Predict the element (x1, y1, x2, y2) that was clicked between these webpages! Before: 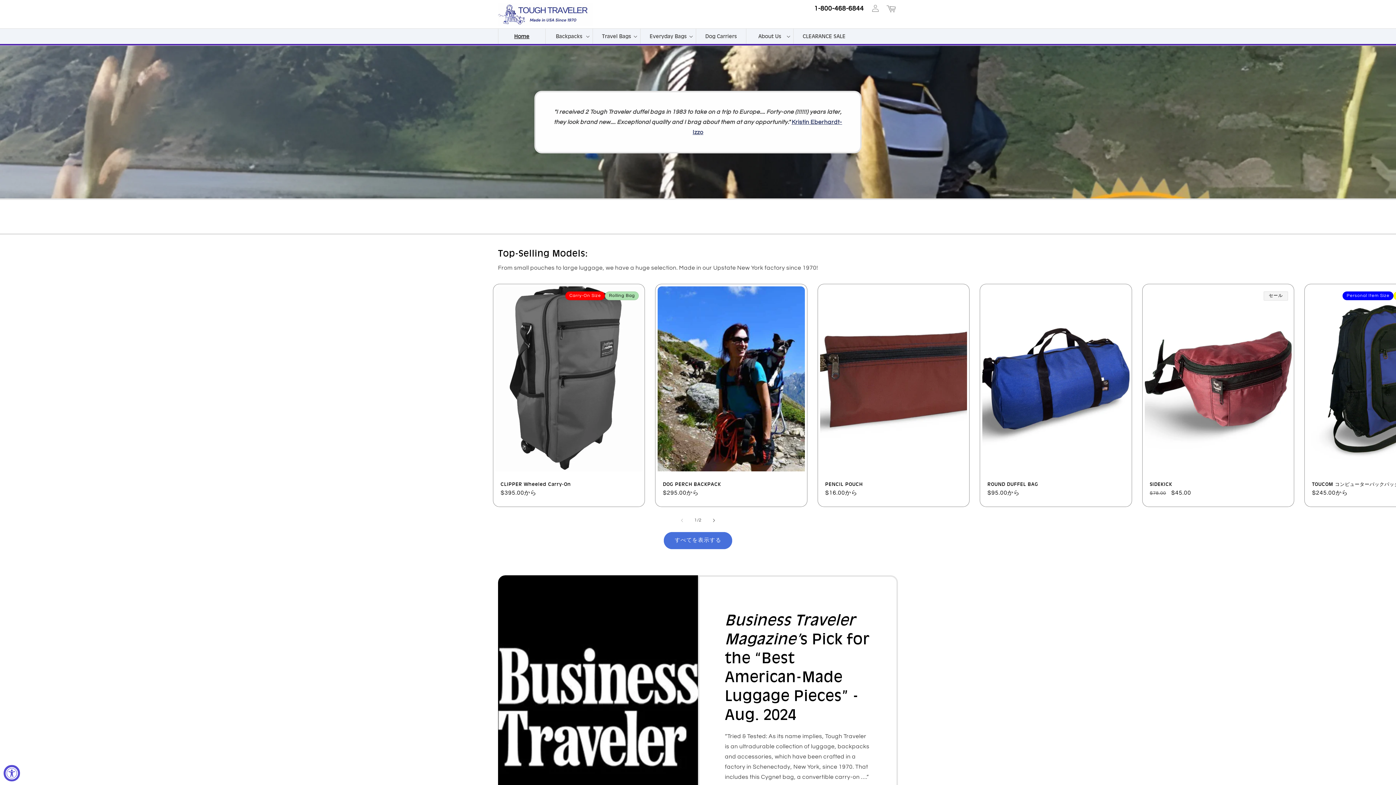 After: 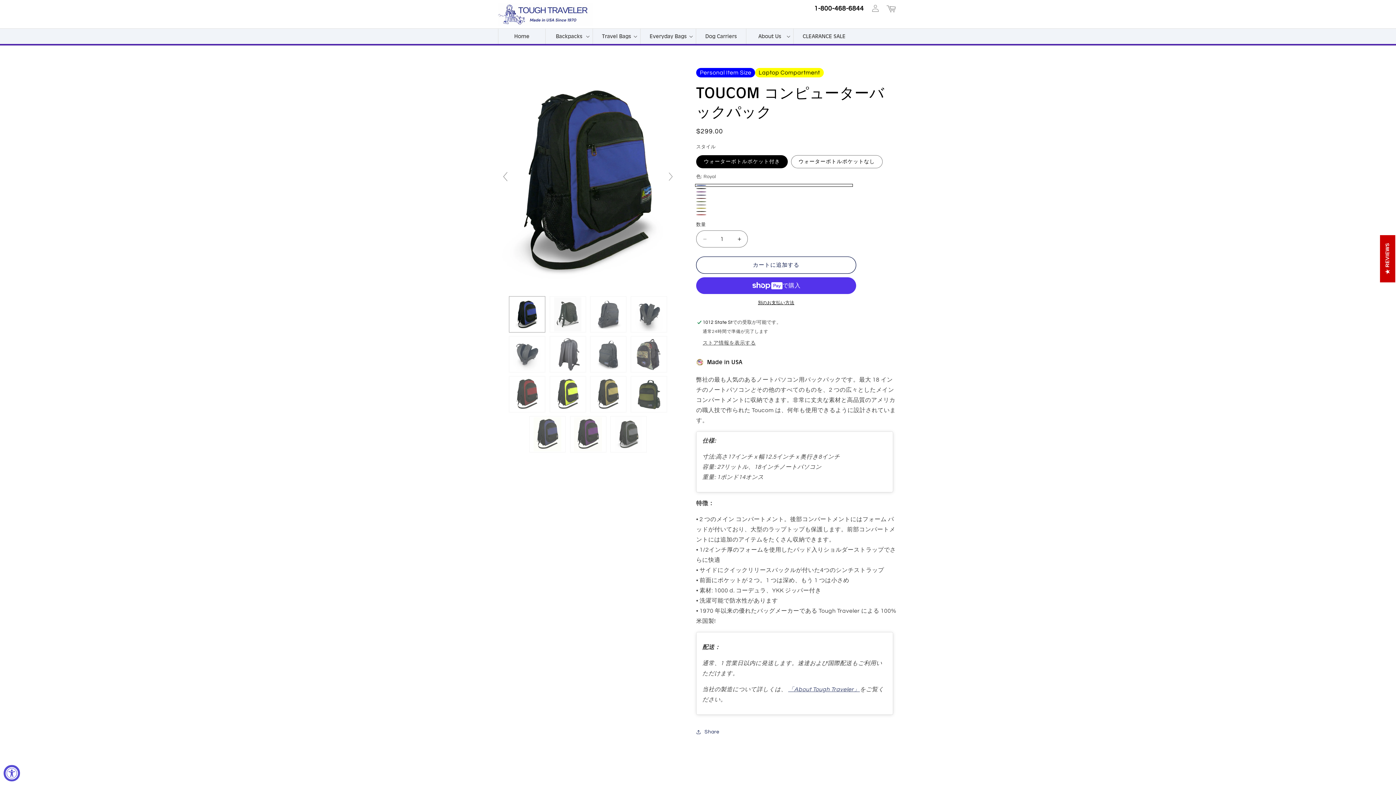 Action: label: TOUCOM コンピューターバックパック bbox: (1312, 481, 1449, 487)